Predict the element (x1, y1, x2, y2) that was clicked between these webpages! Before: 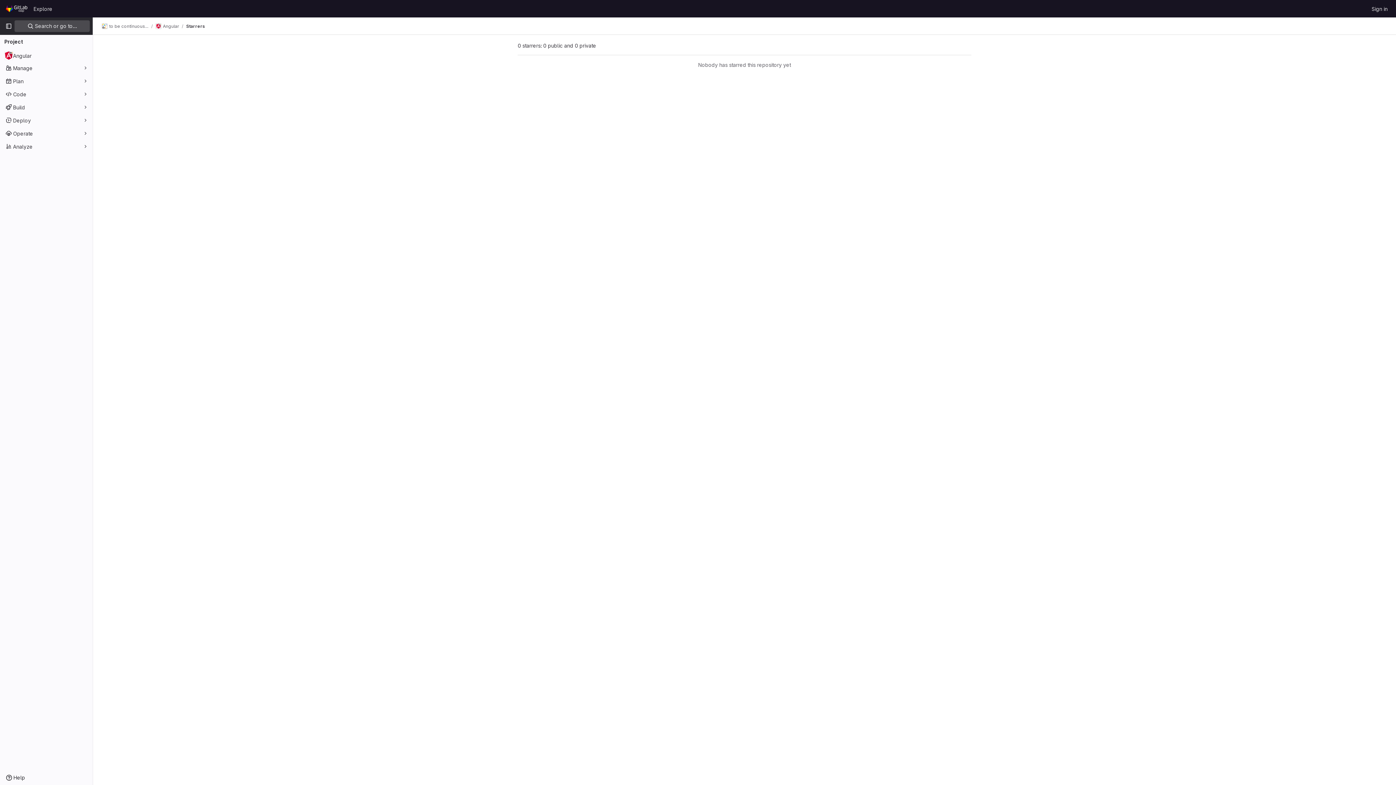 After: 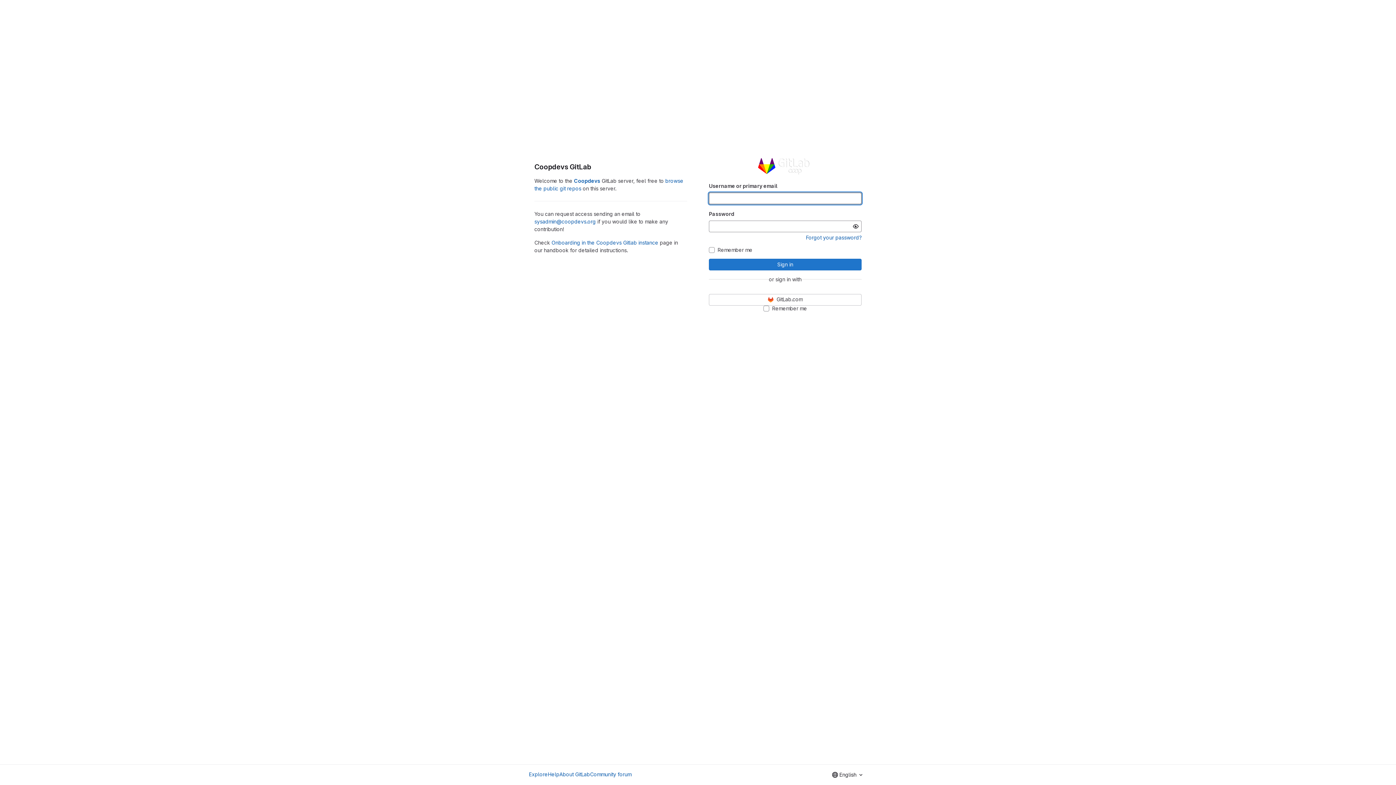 Action: bbox: (4, 2, 30, 14) label: Homepage